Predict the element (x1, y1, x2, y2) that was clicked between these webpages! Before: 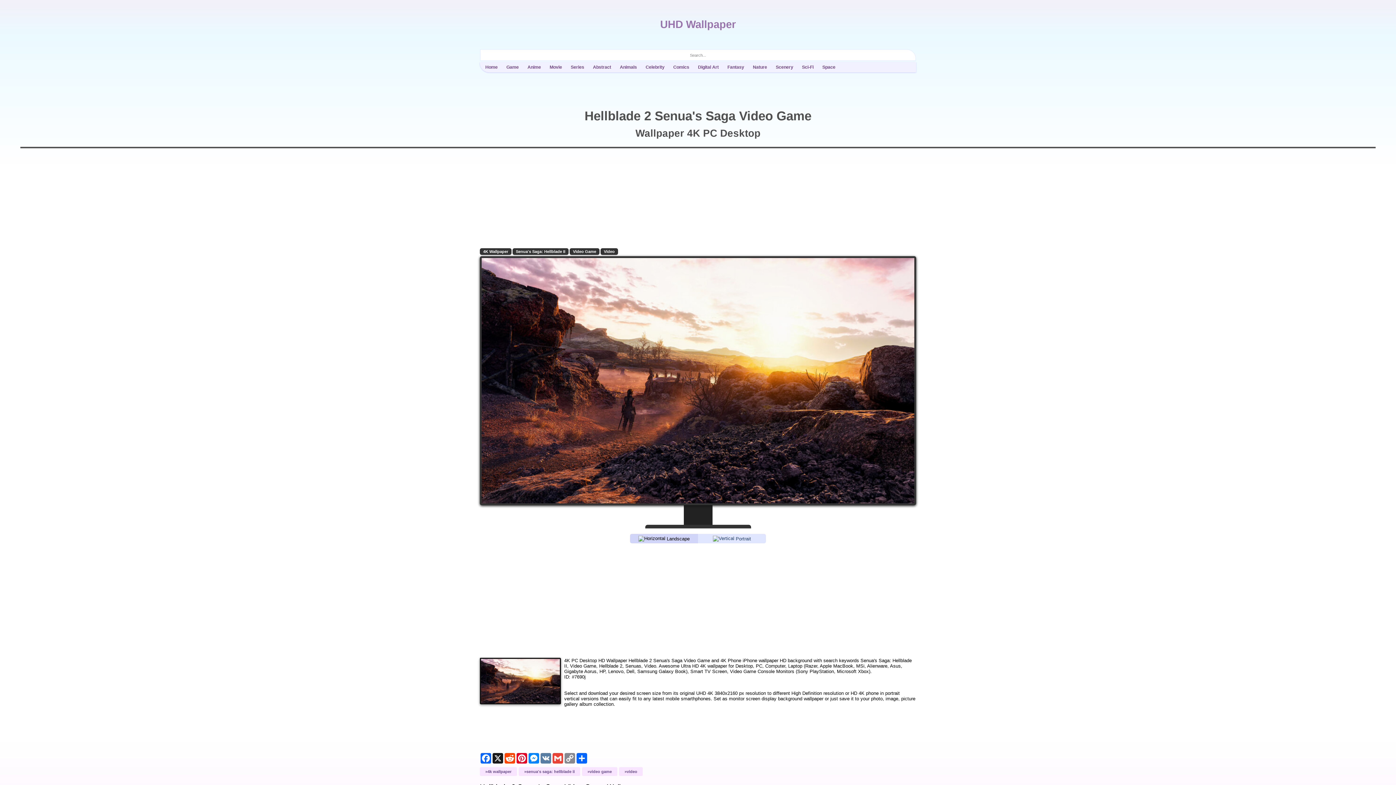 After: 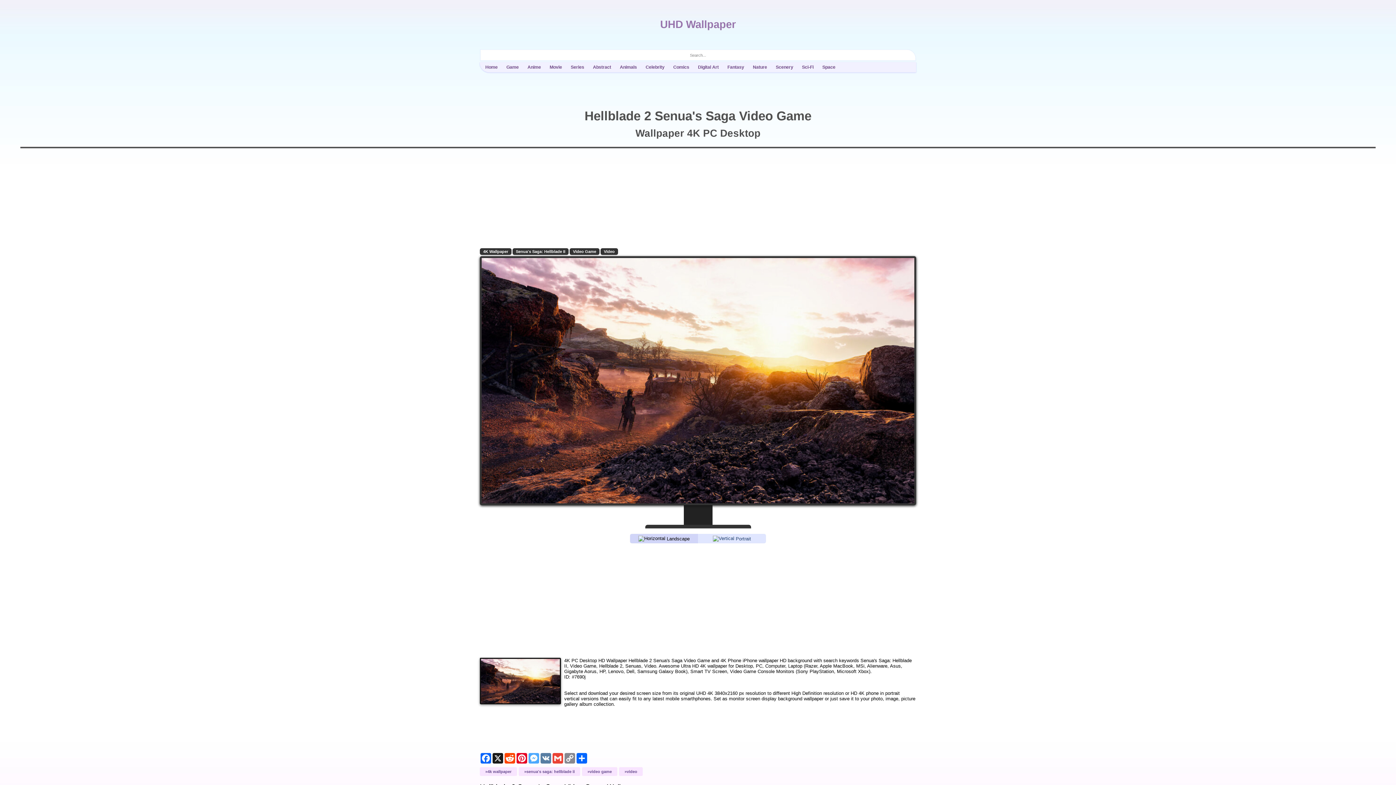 Action: bbox: (528, 753, 540, 764) label: Messenger